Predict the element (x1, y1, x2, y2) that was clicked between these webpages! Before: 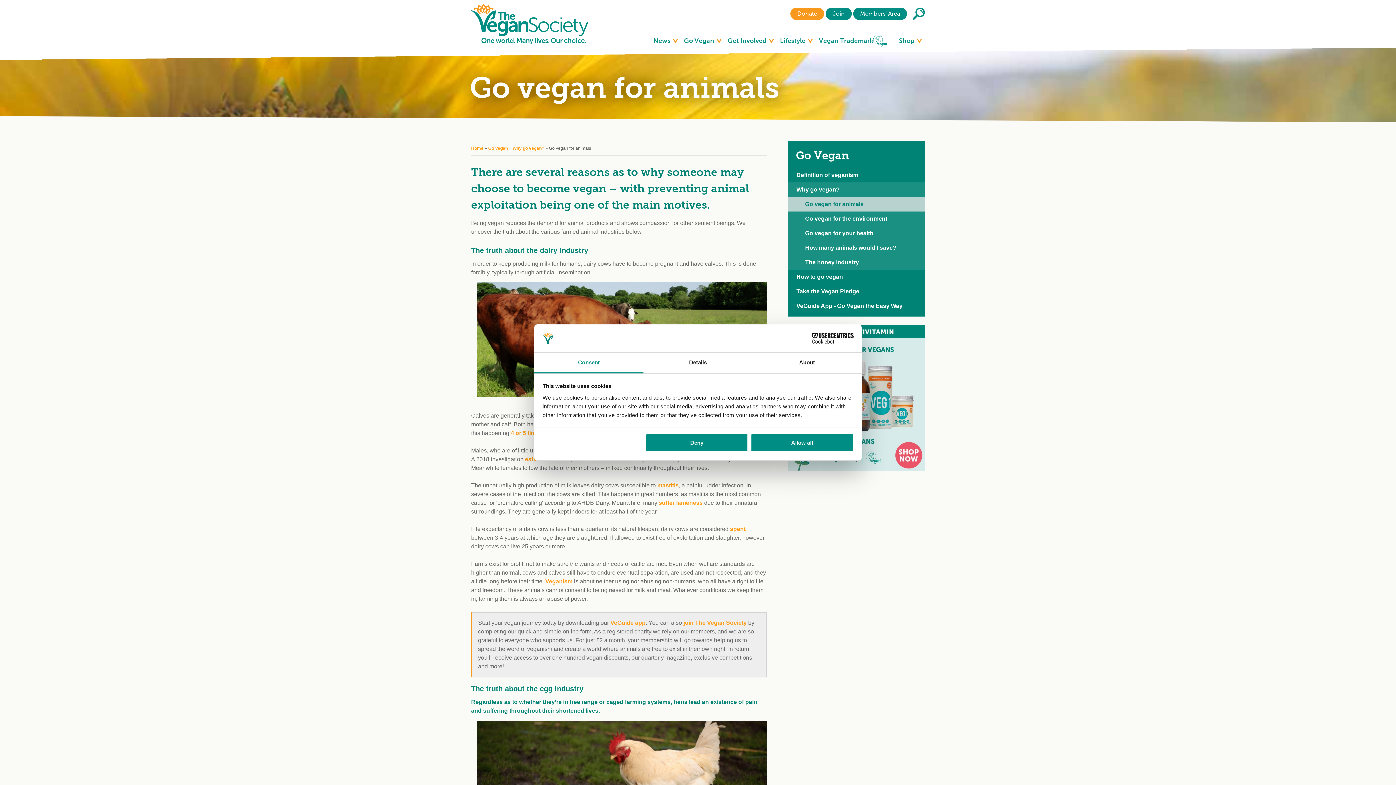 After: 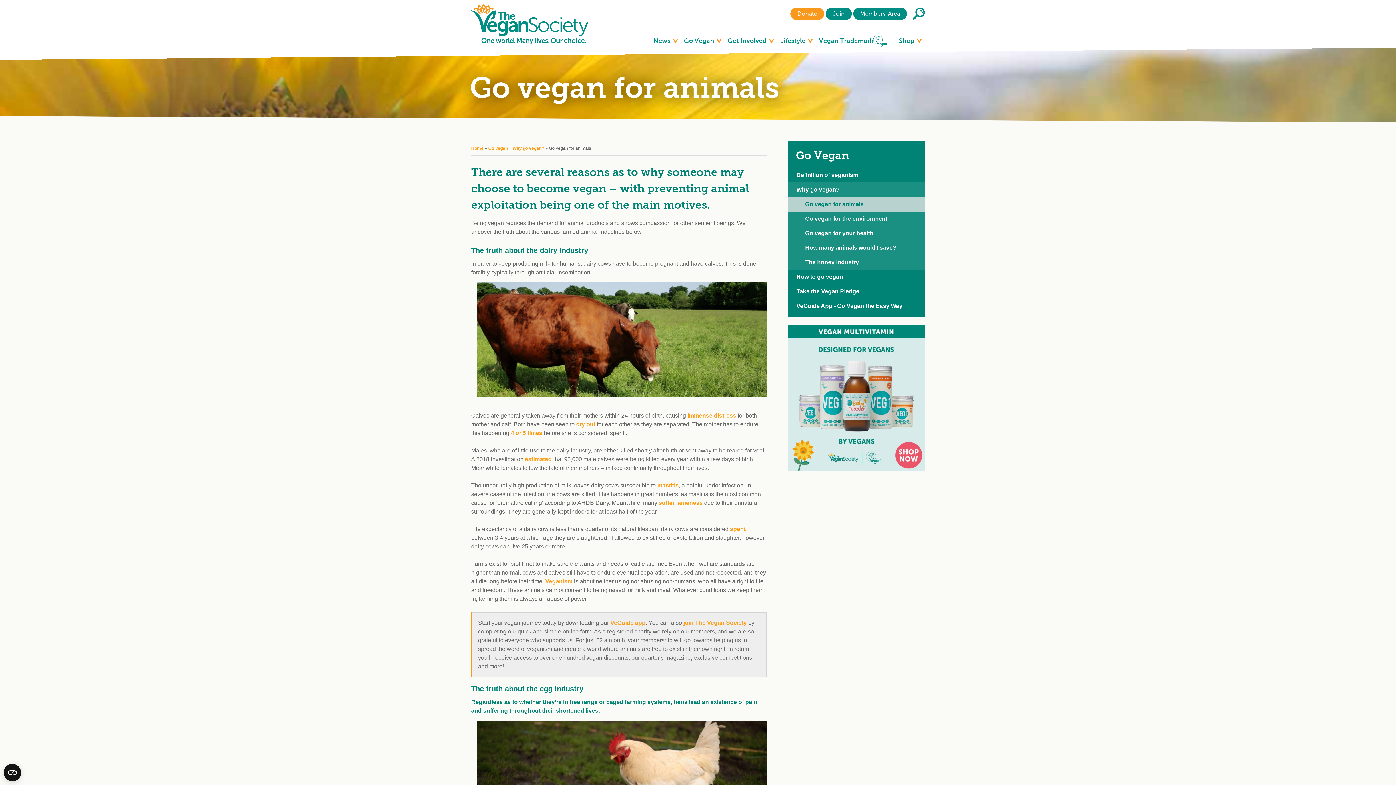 Action: label: Allow all bbox: (751, 433, 853, 452)